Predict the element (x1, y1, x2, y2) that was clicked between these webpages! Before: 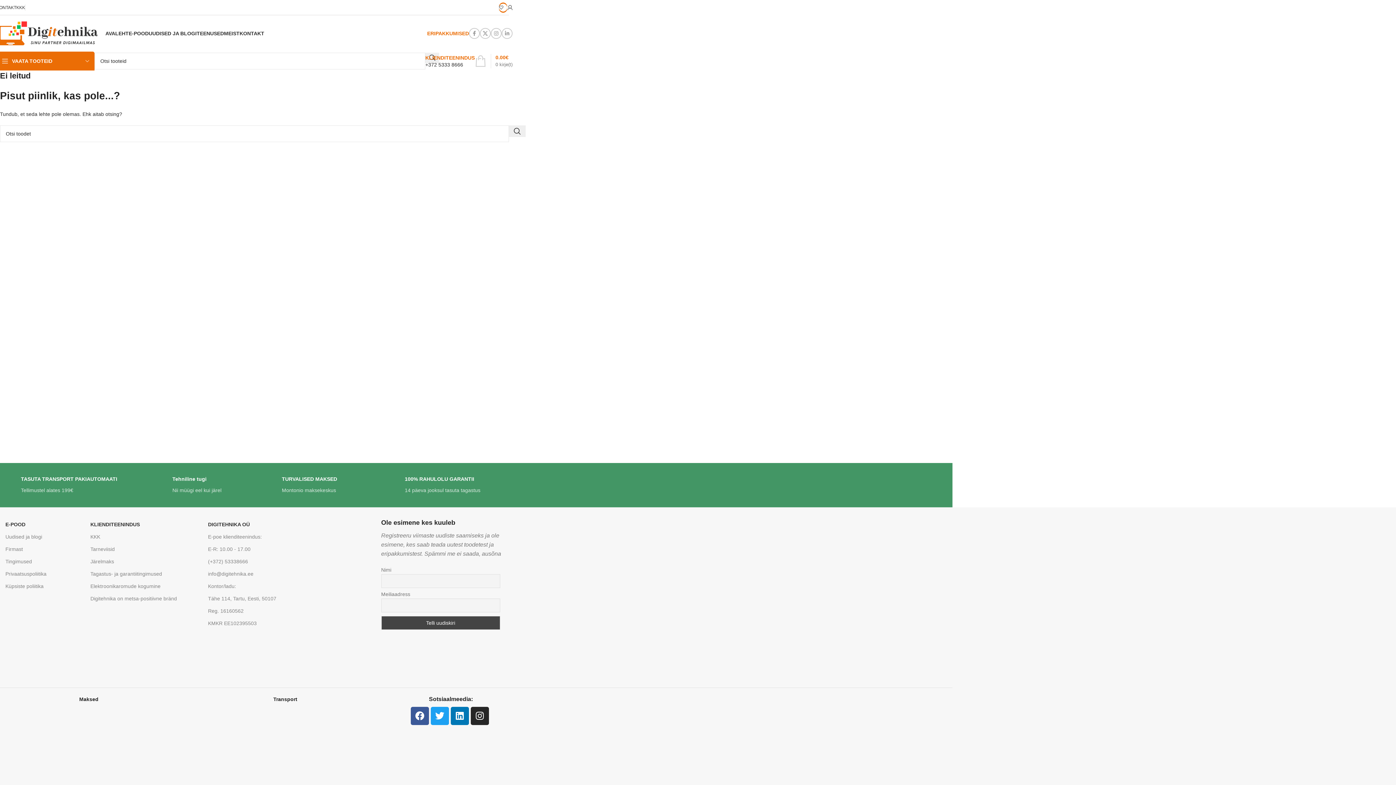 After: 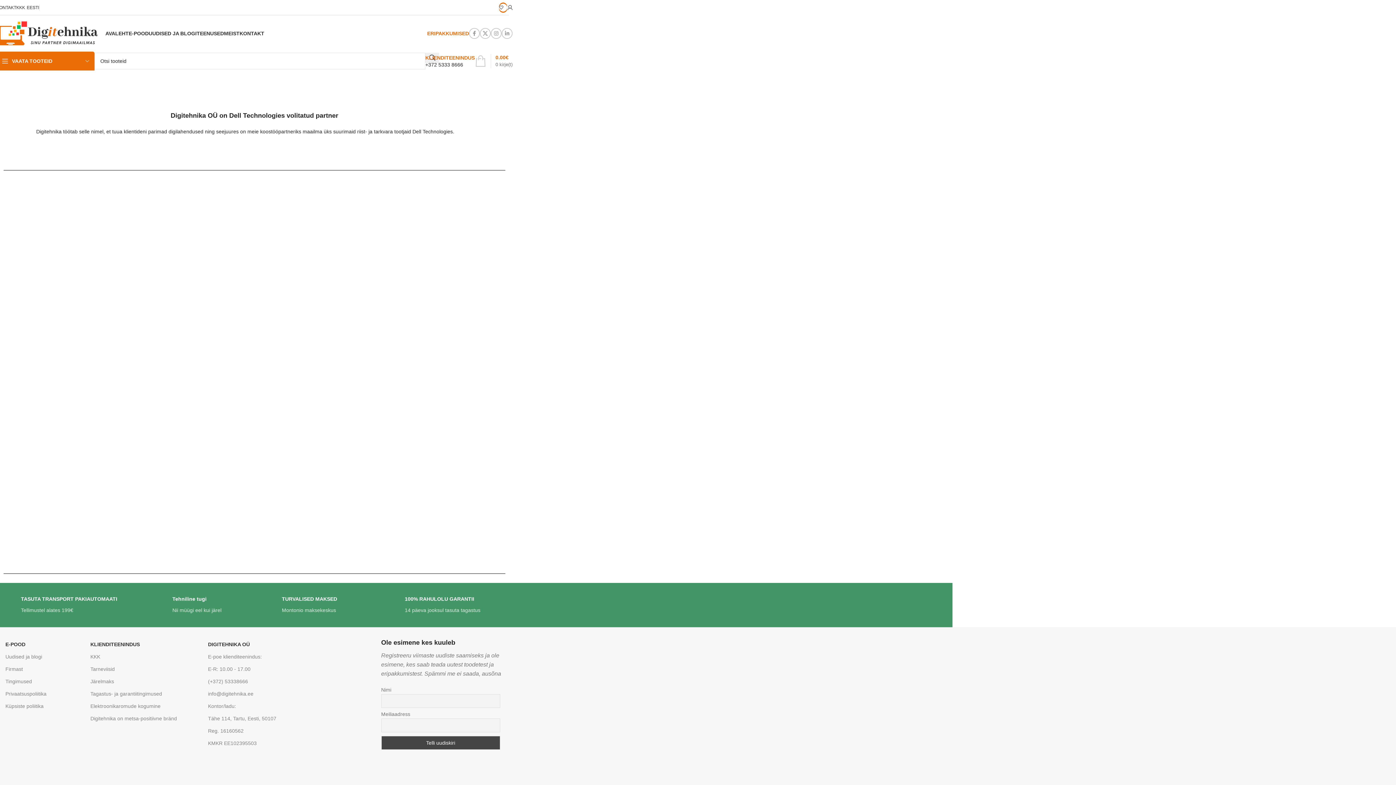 Action: label: Image link bbox: (295, 555, 375, 560)